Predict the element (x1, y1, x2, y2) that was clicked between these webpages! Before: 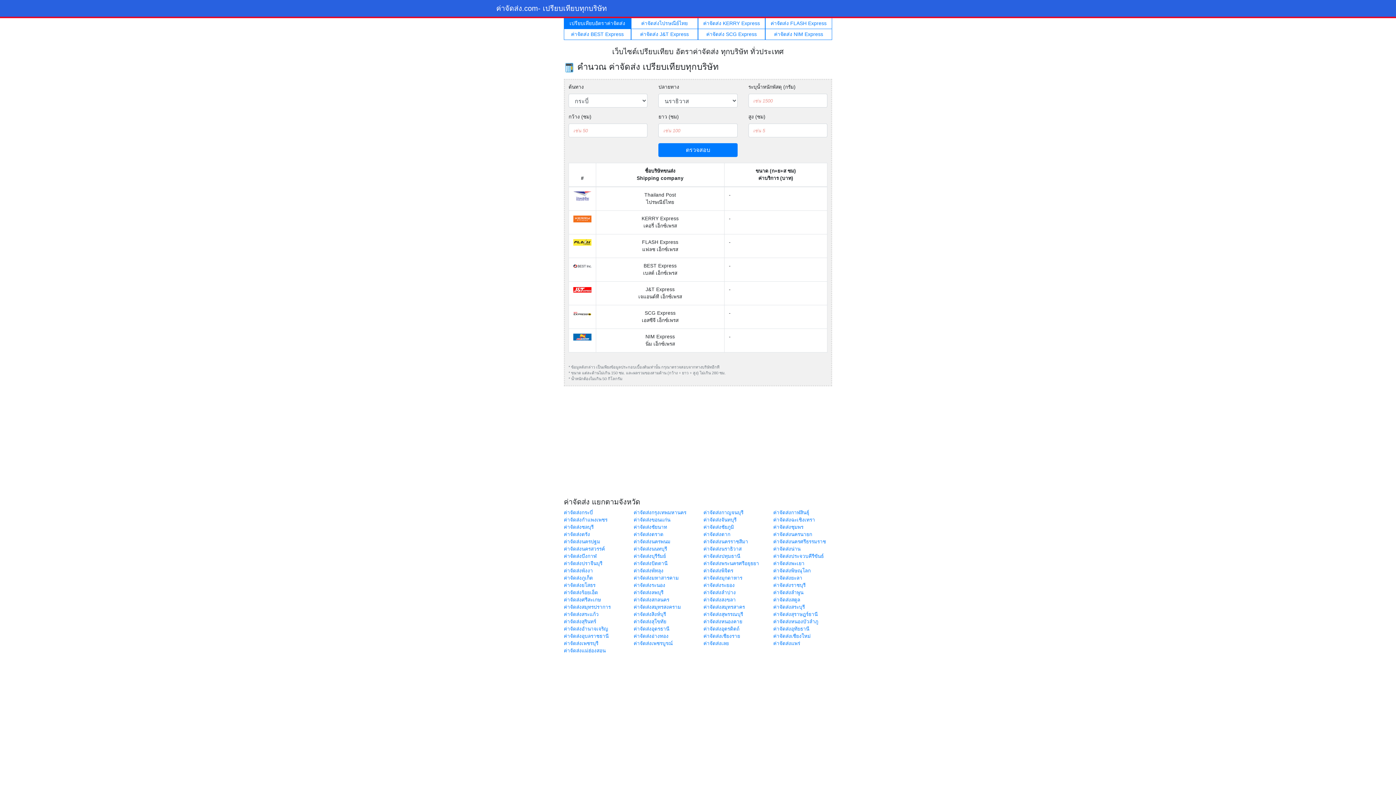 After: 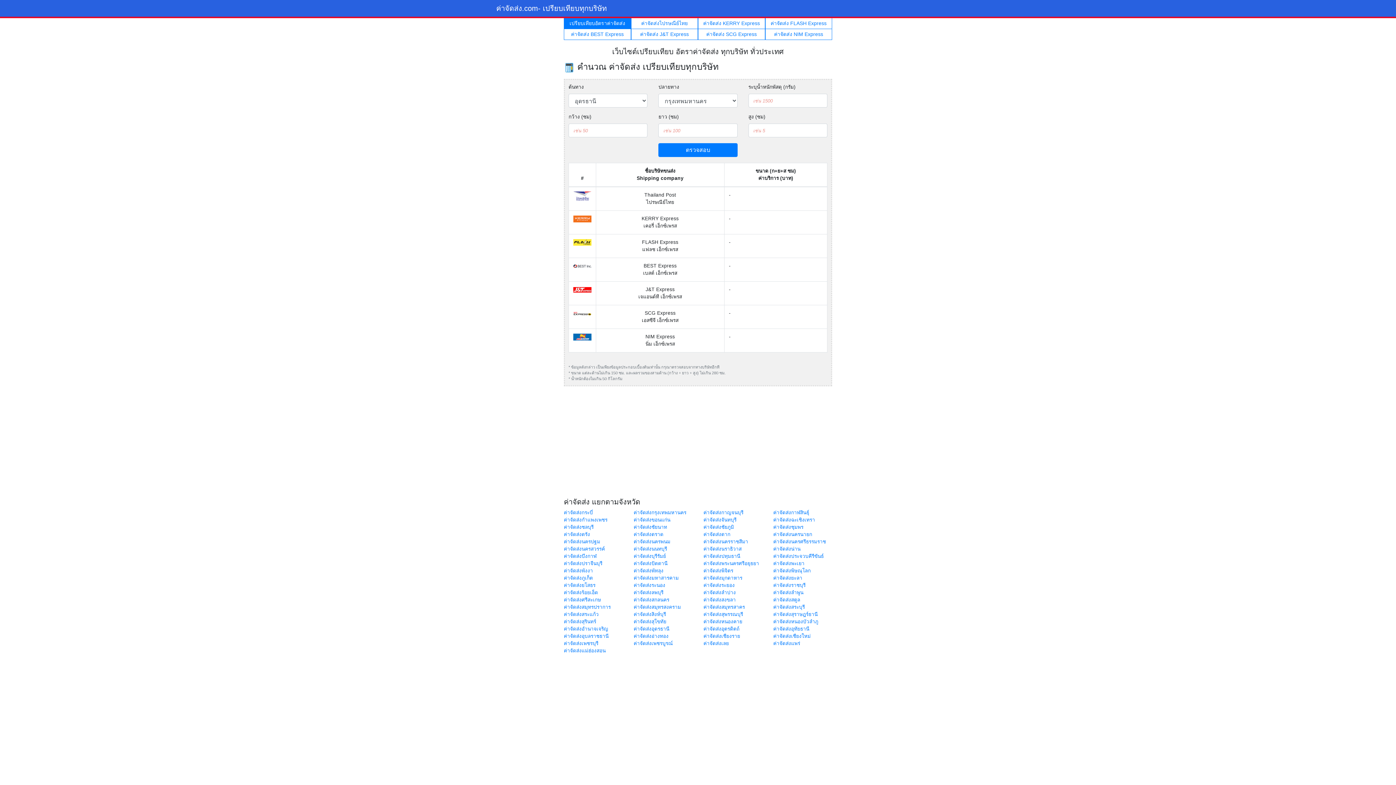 Action: bbox: (633, 626, 669, 632) label: ค่าจัดส่งอุดรธานี